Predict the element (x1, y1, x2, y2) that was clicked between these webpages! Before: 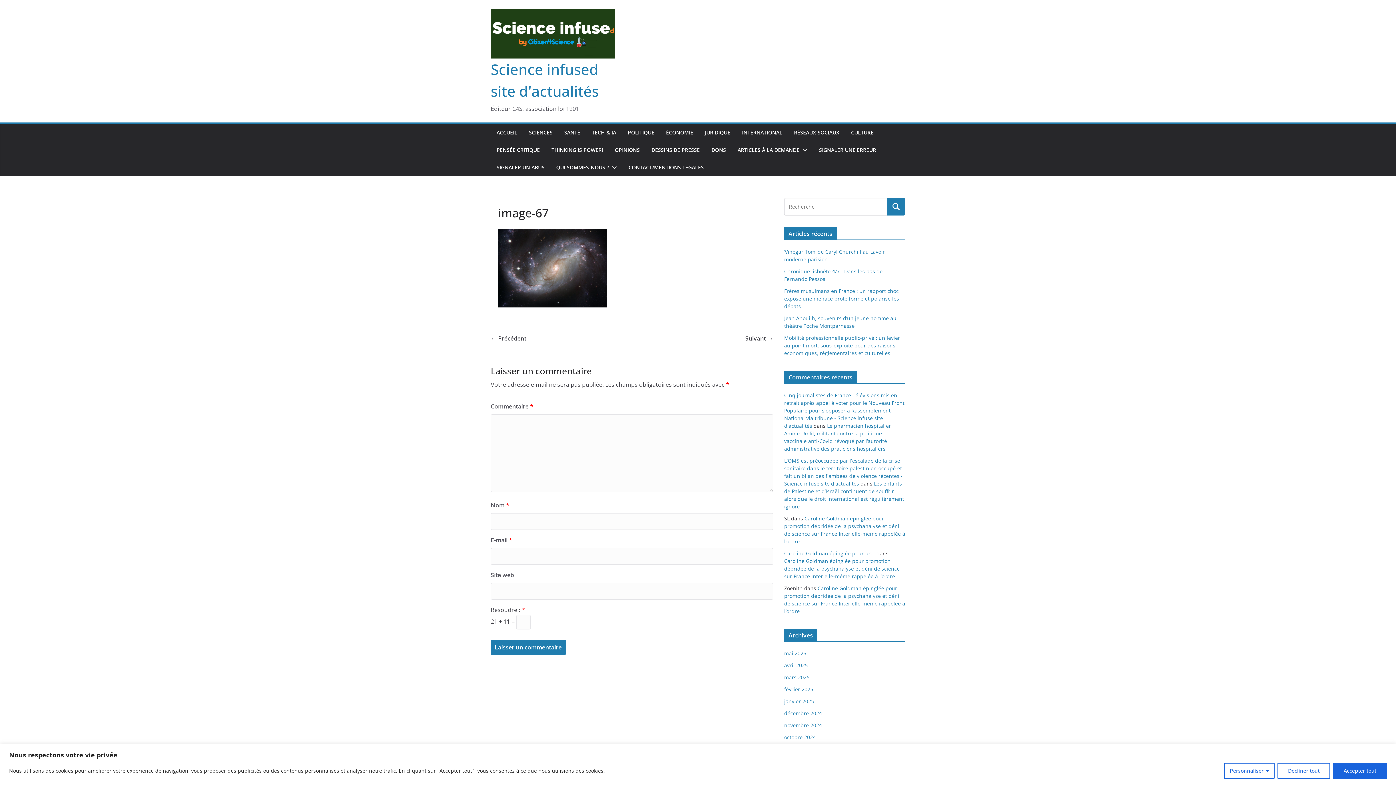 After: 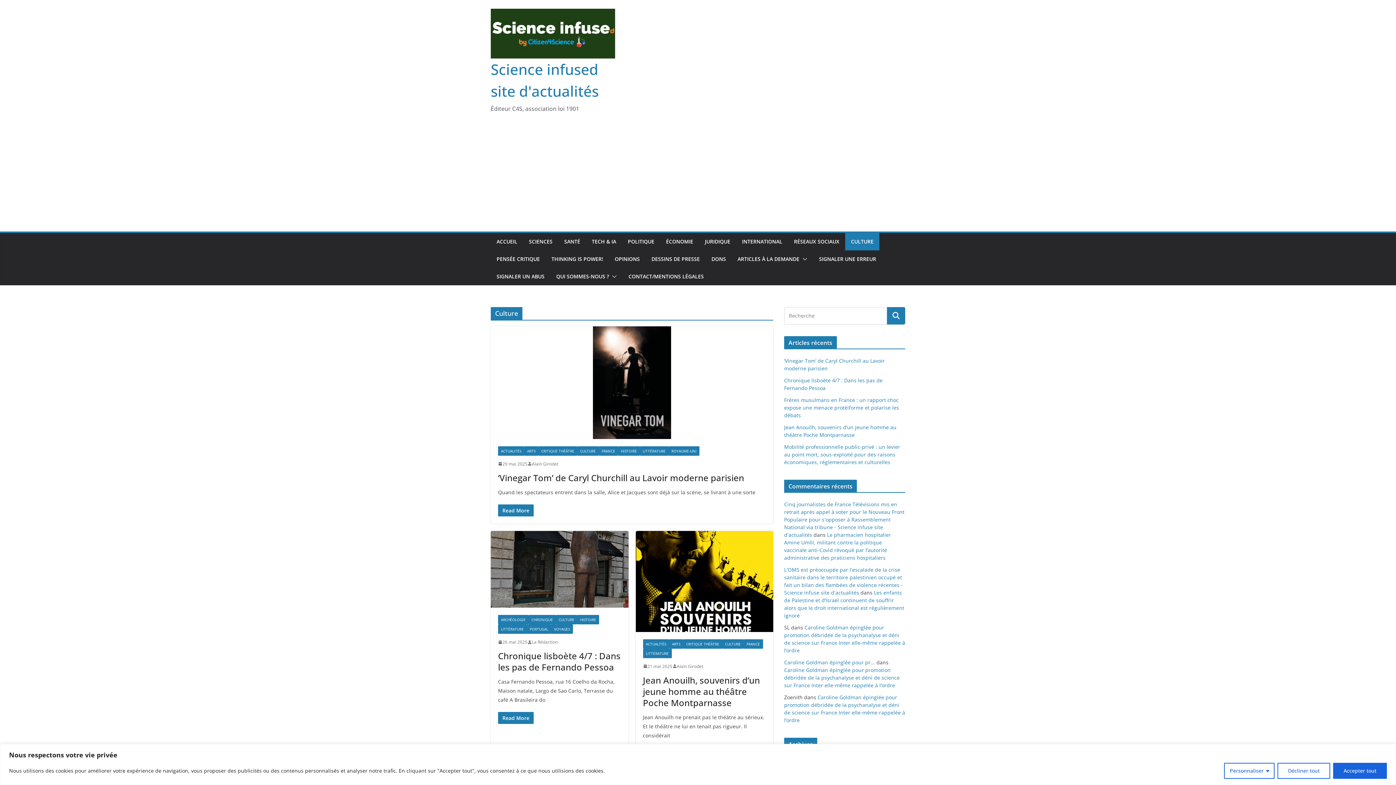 Action: bbox: (851, 127, 873, 137) label: CULTURE